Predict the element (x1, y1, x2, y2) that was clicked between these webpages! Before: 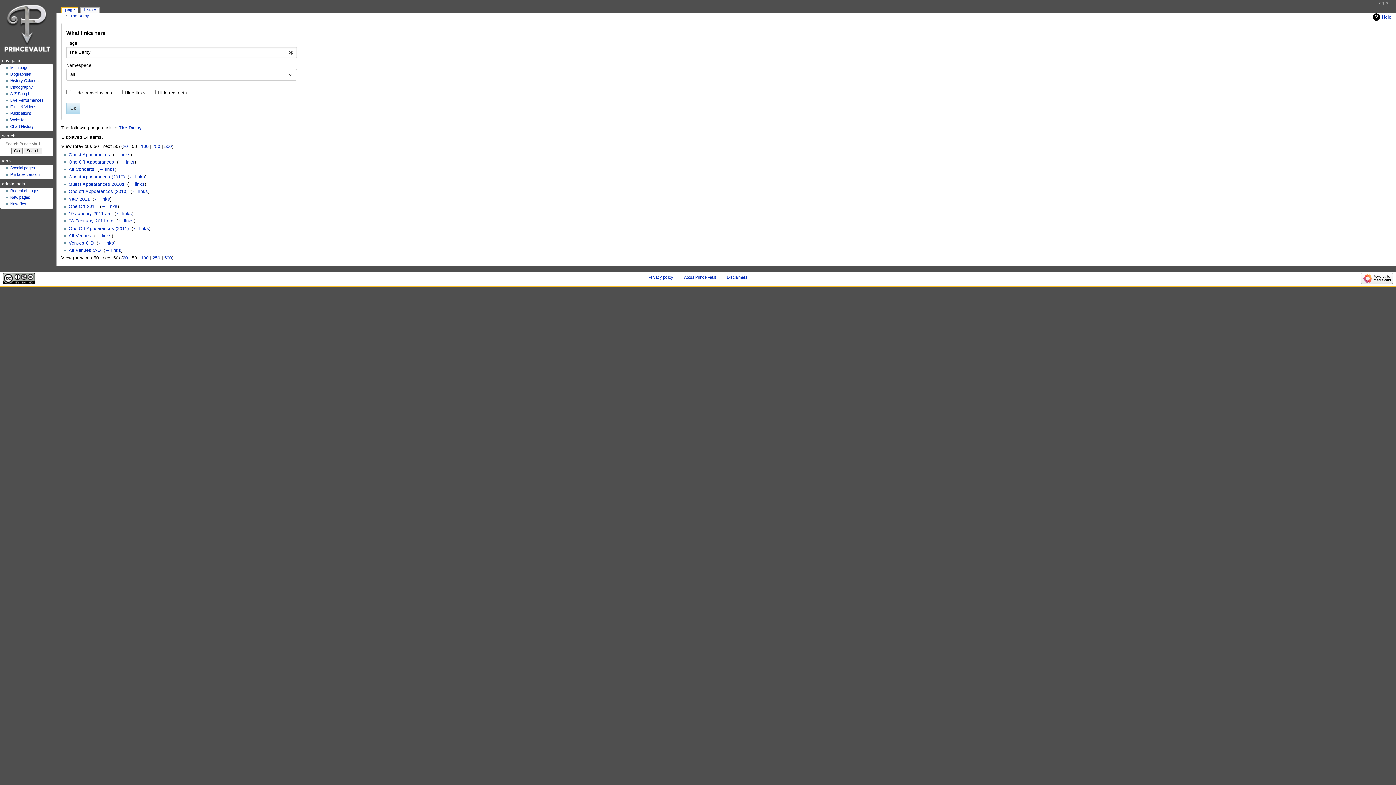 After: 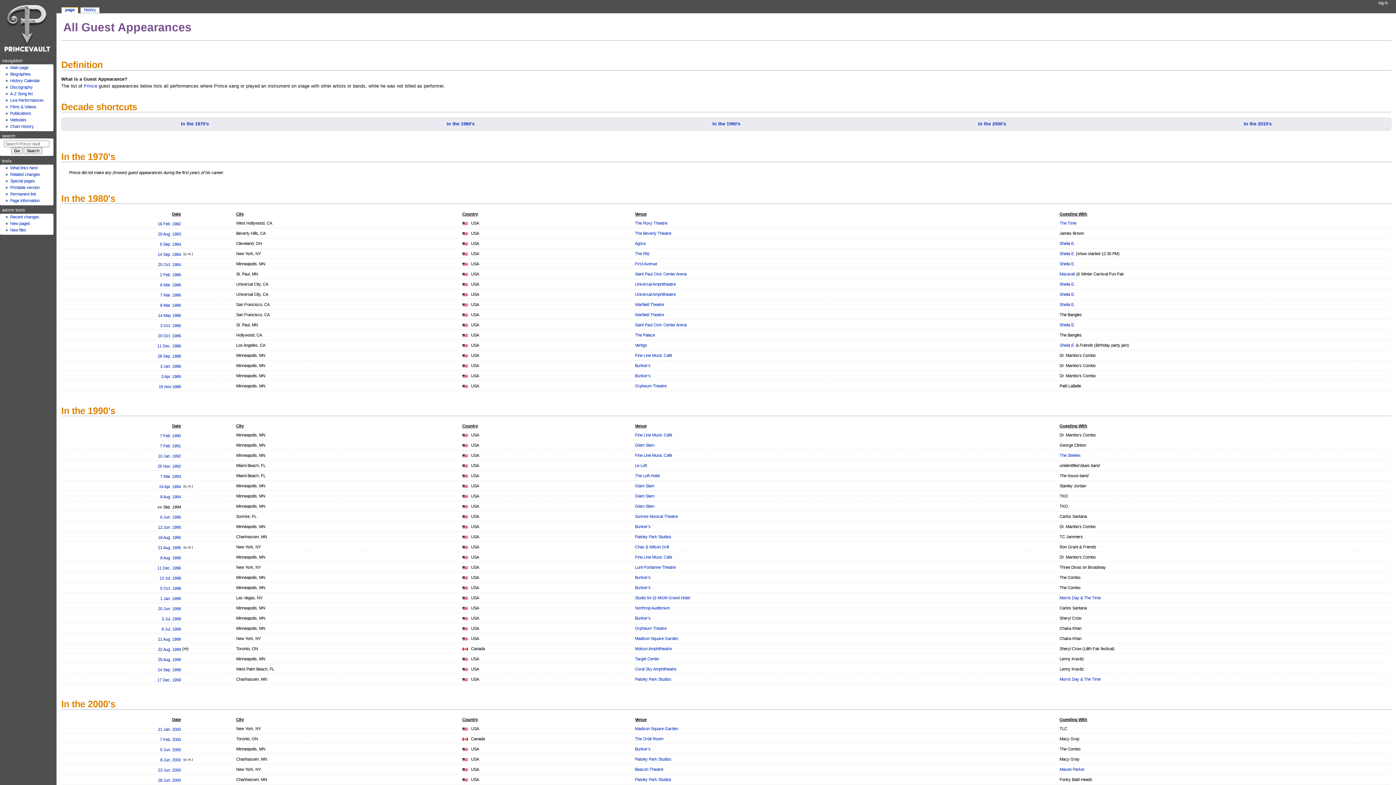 Action: bbox: (68, 152, 110, 157) label: Guest Appearances